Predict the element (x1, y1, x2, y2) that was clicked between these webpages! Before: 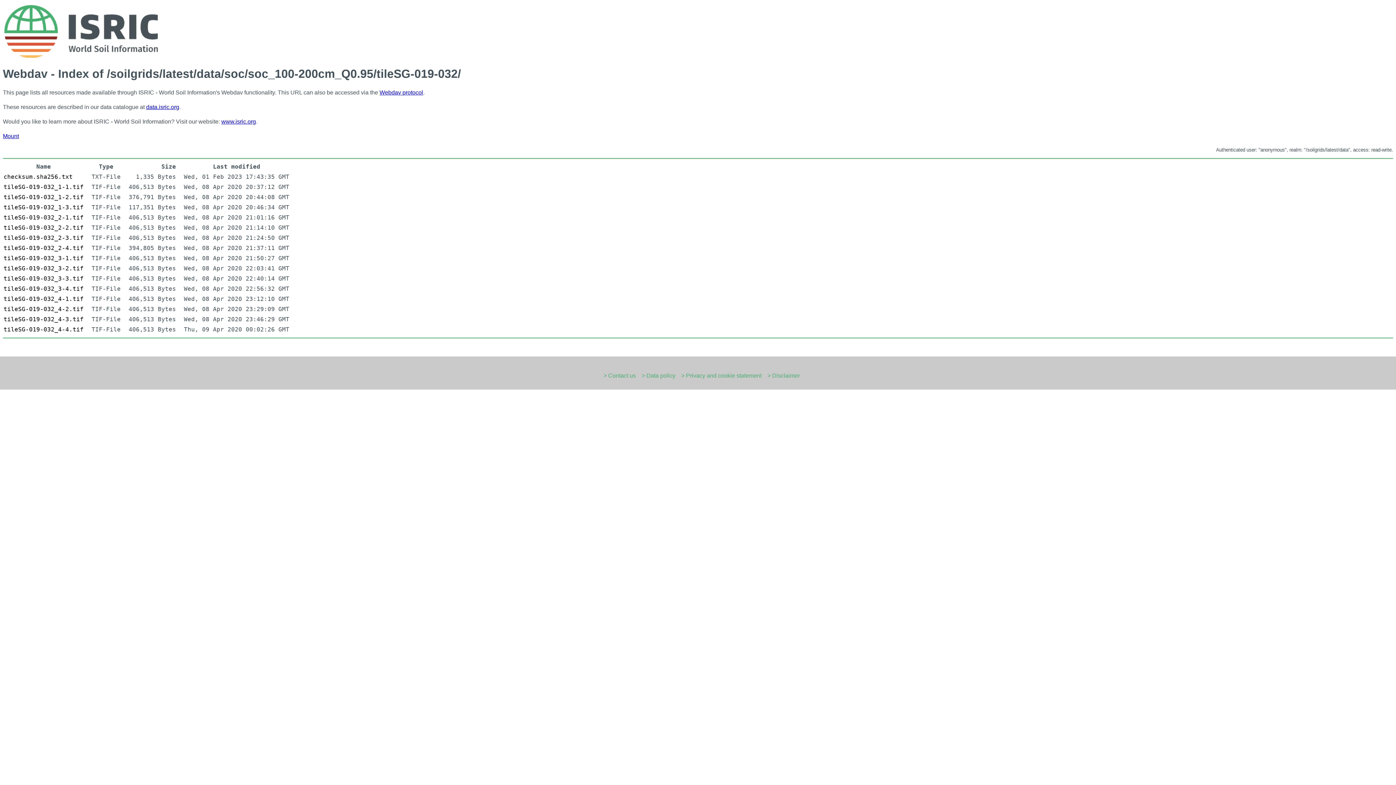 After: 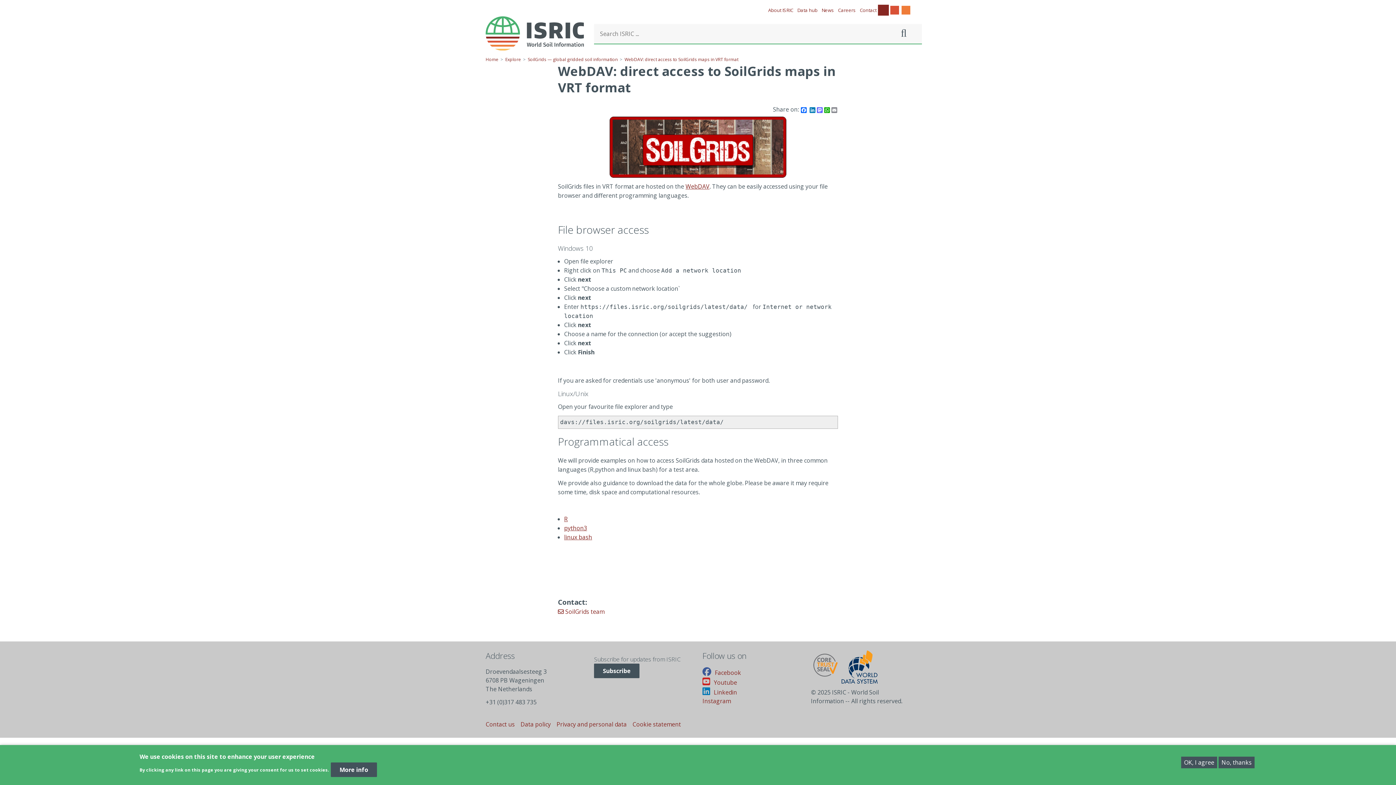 Action: bbox: (379, 89, 423, 95) label: Webdav protocol